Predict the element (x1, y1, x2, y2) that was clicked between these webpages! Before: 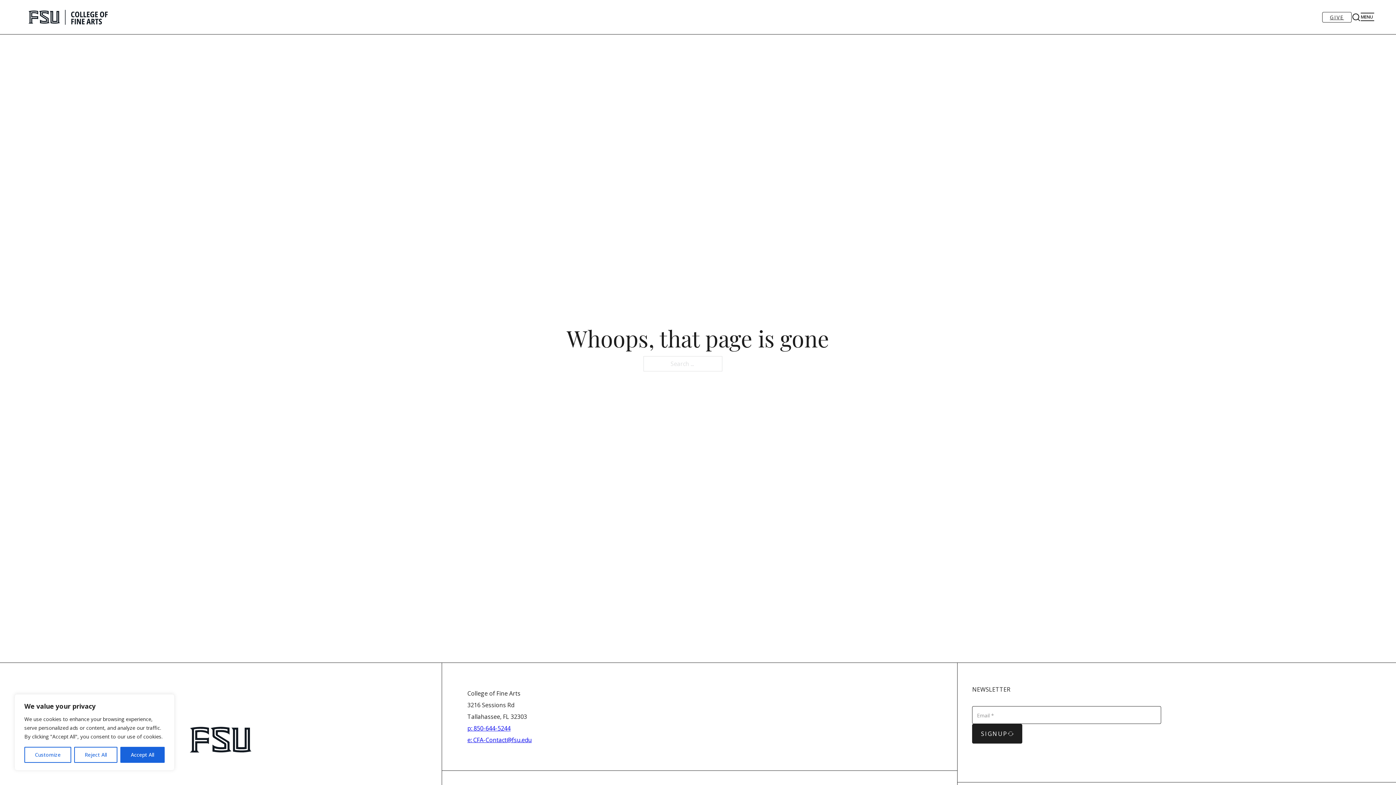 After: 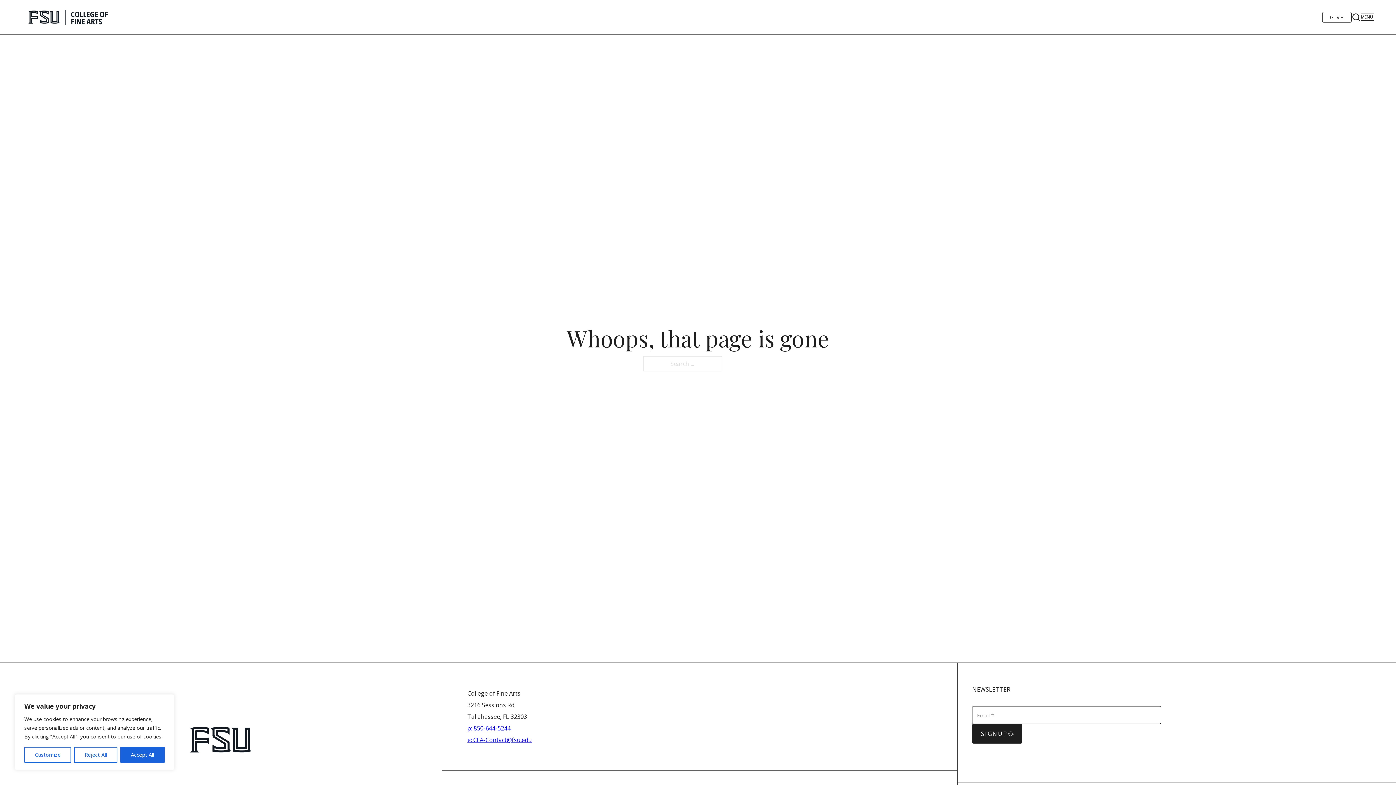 Action: bbox: (467, 724, 510, 732) label: p: 850-644-5244